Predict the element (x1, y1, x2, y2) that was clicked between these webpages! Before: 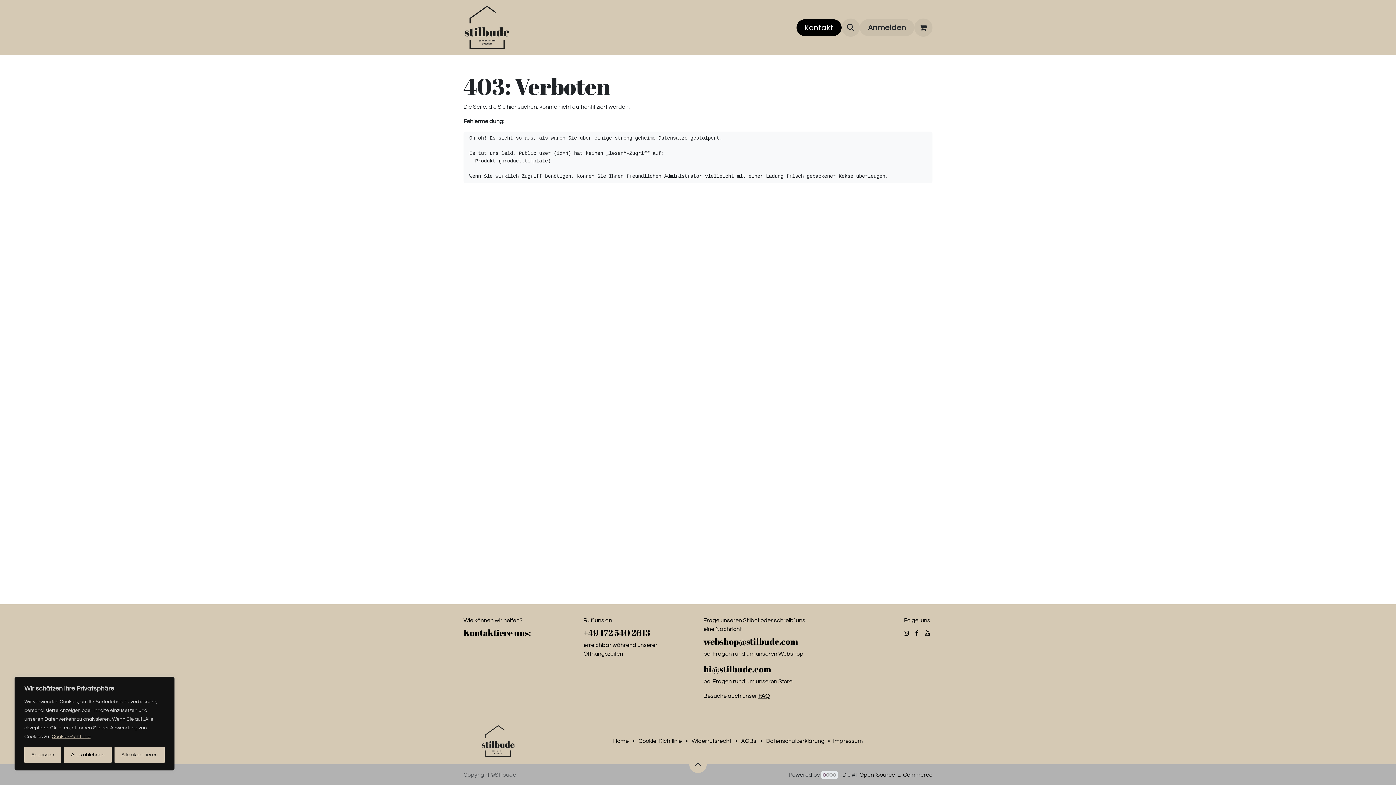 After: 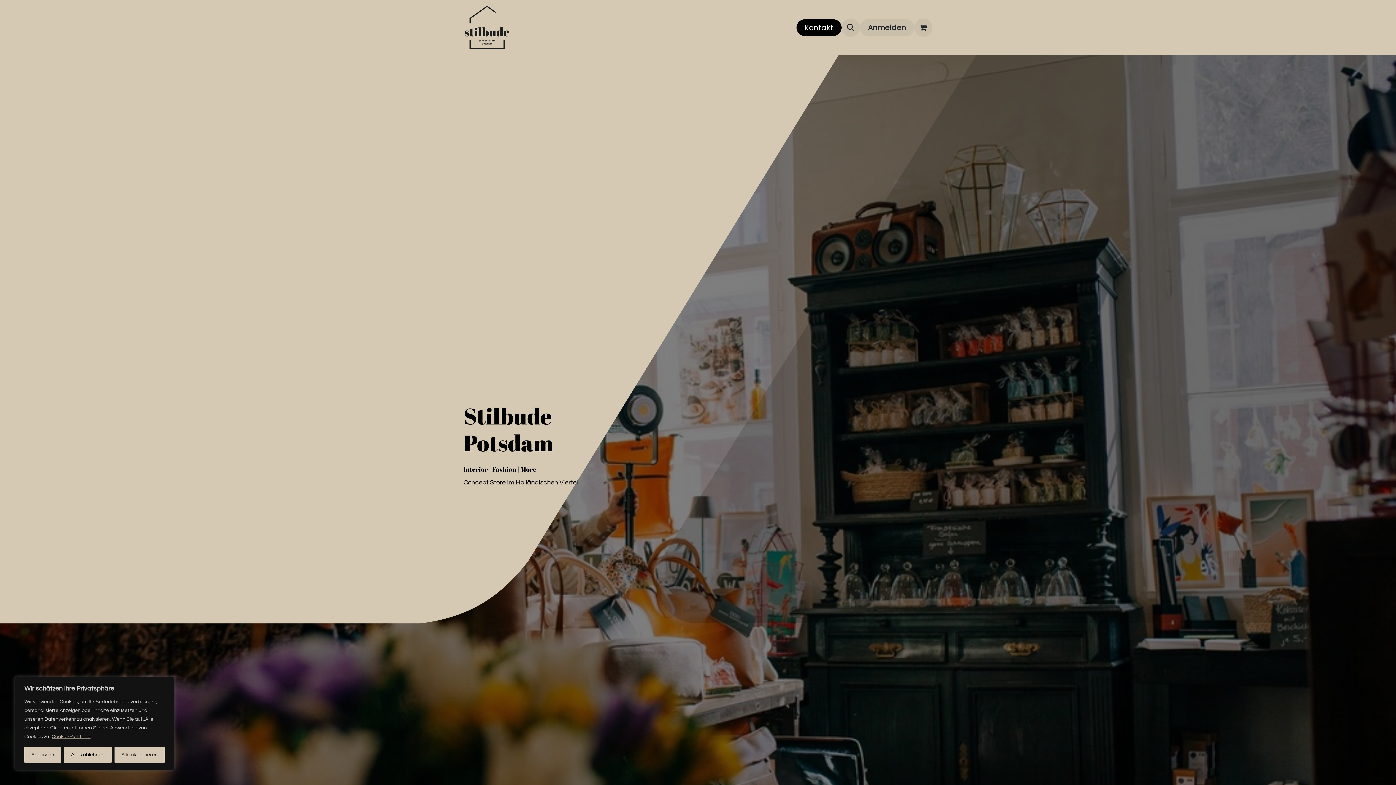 Action: label: Home bbox: (613, 738, 628, 744)